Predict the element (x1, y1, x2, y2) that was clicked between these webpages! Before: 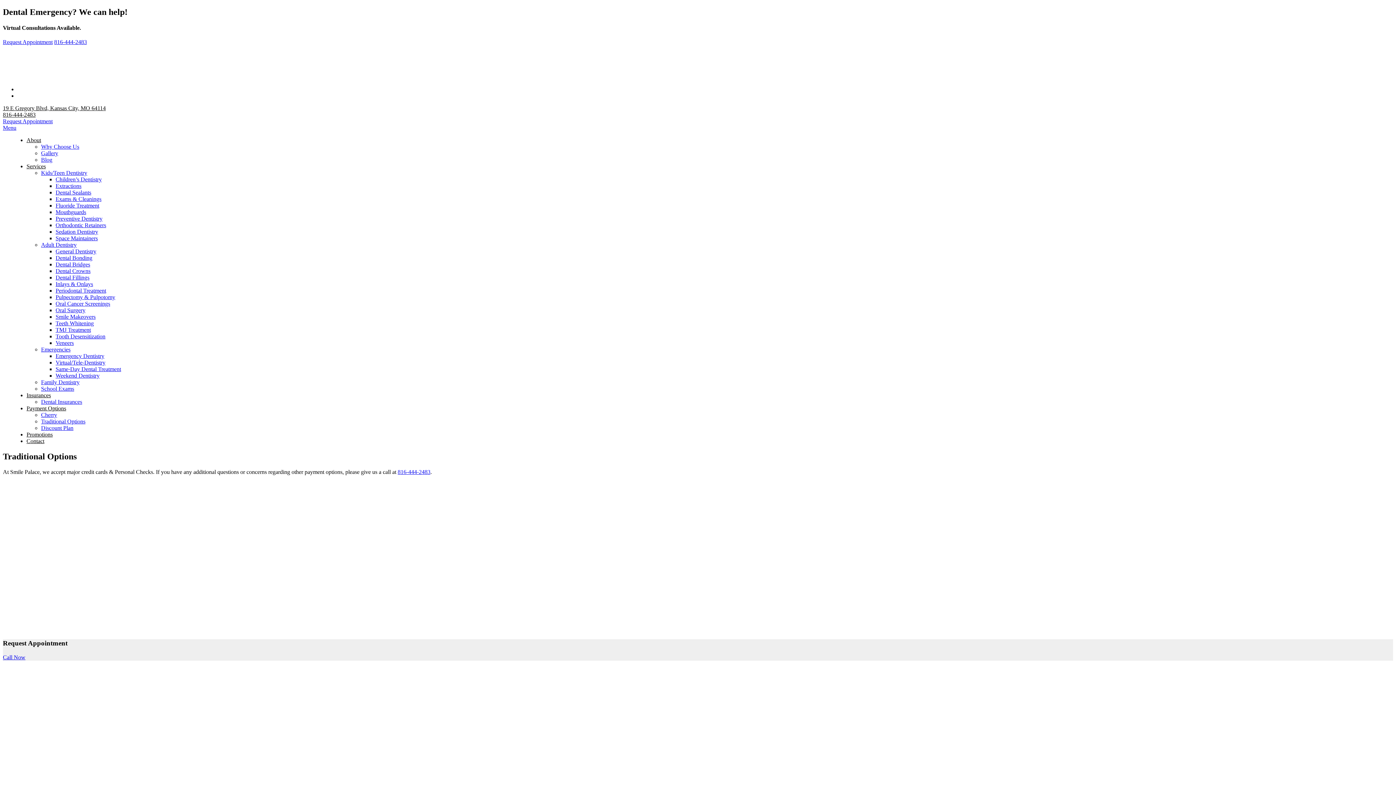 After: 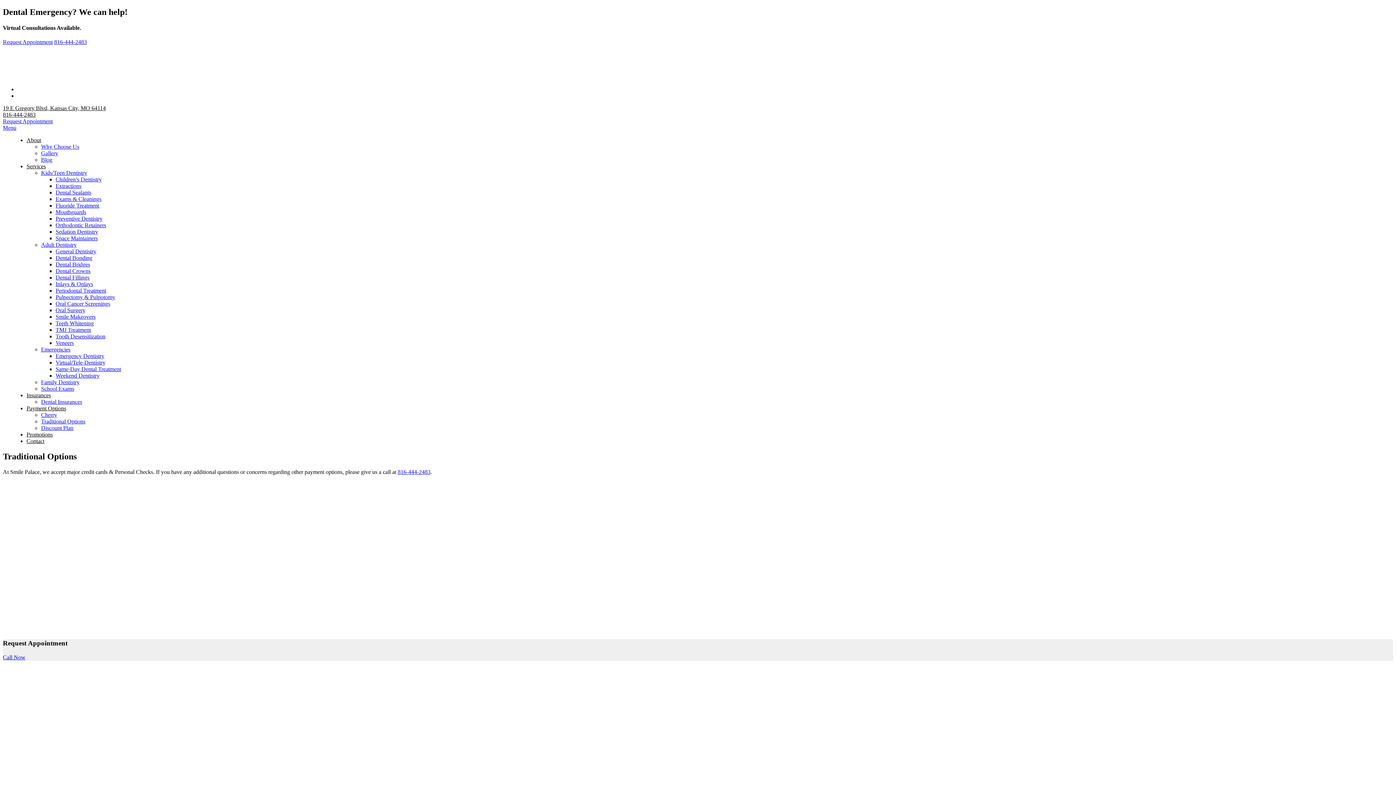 Action: bbox: (397, 469, 430, 475) label: 816-444-2483